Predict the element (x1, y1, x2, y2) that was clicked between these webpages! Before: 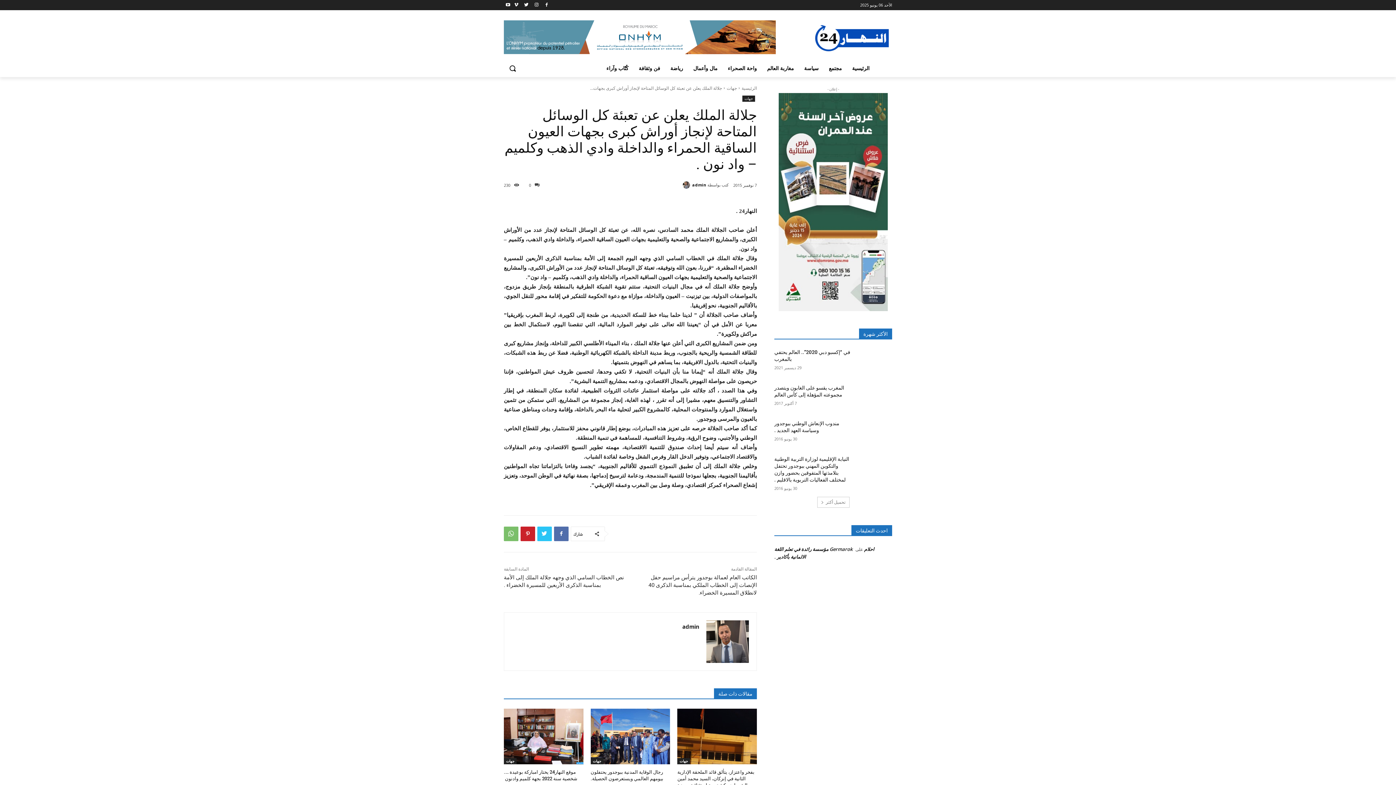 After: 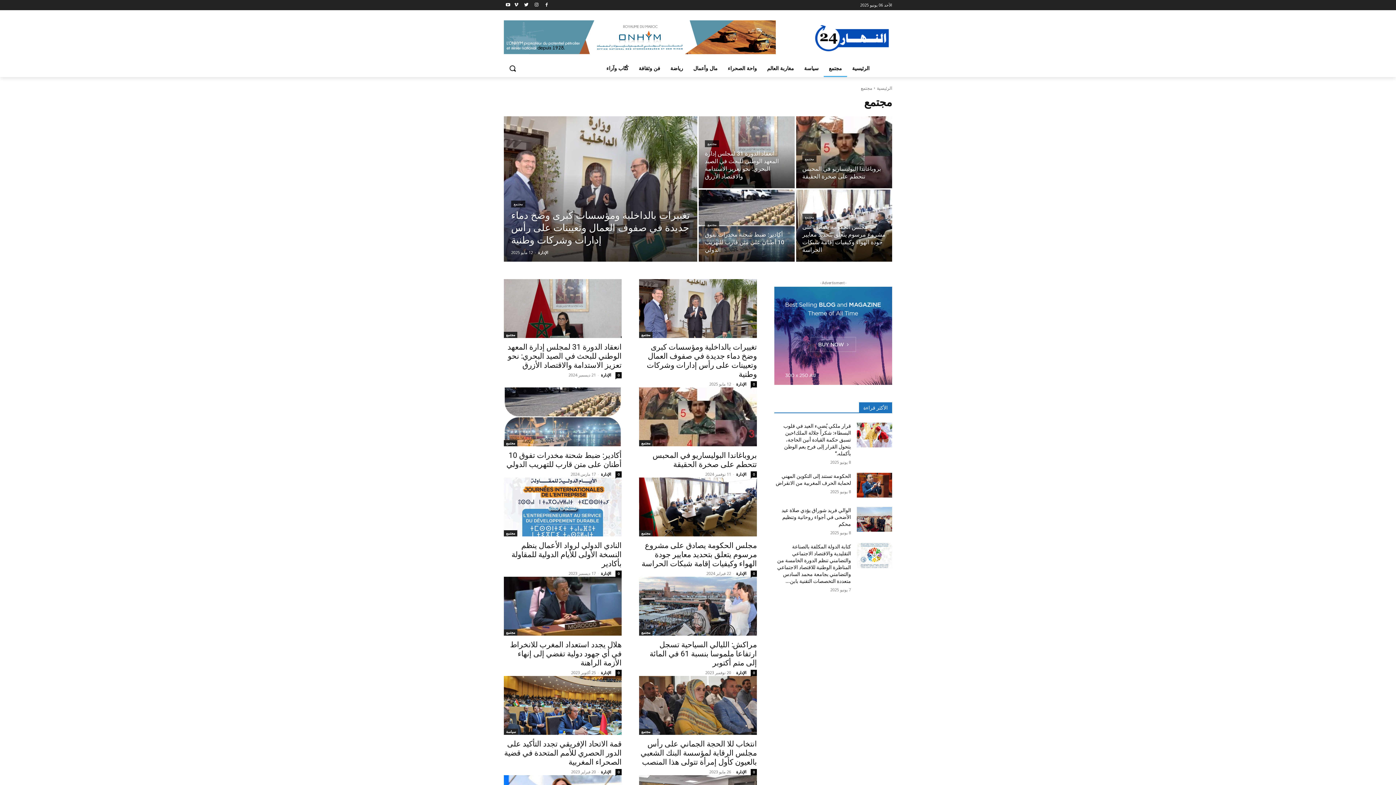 Action: bbox: (824, 59, 847, 76) label: مجتمع